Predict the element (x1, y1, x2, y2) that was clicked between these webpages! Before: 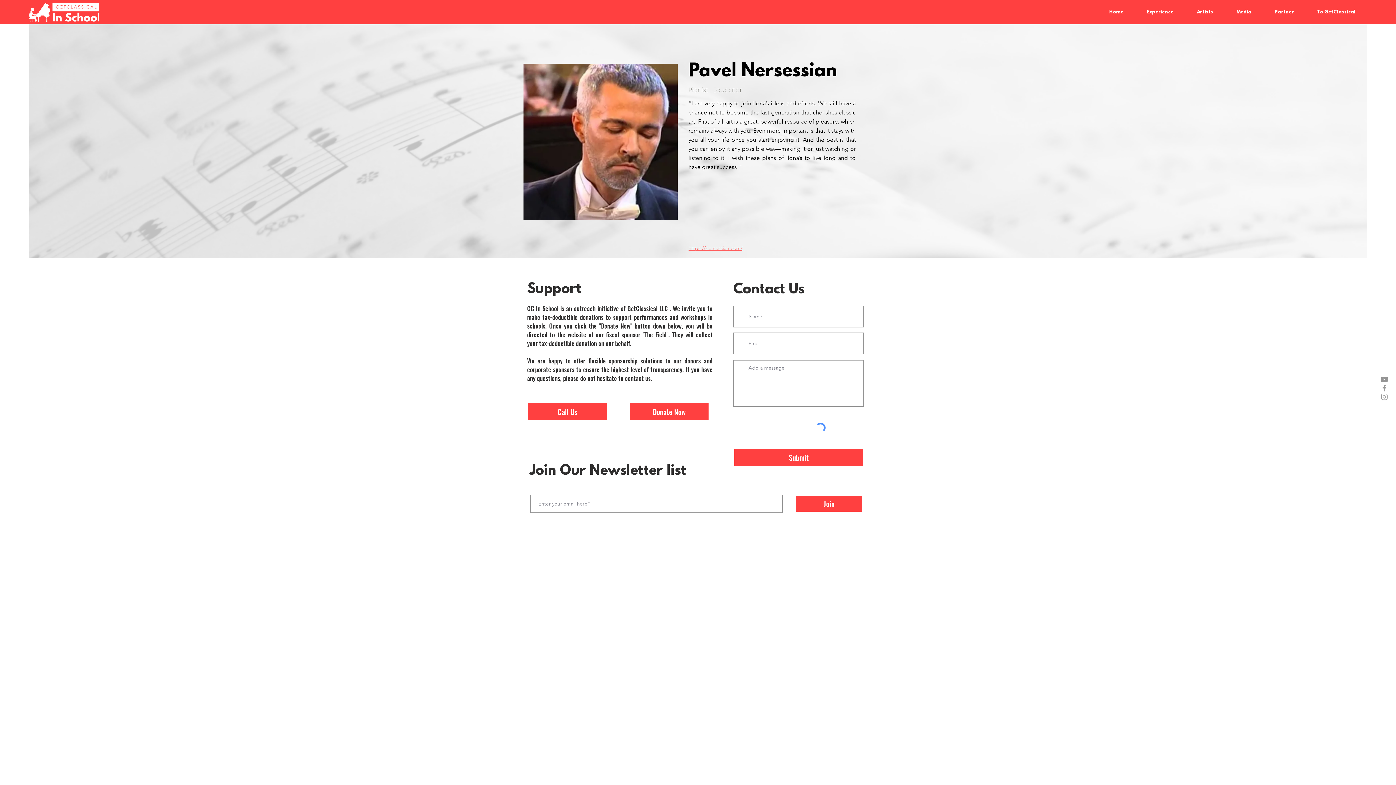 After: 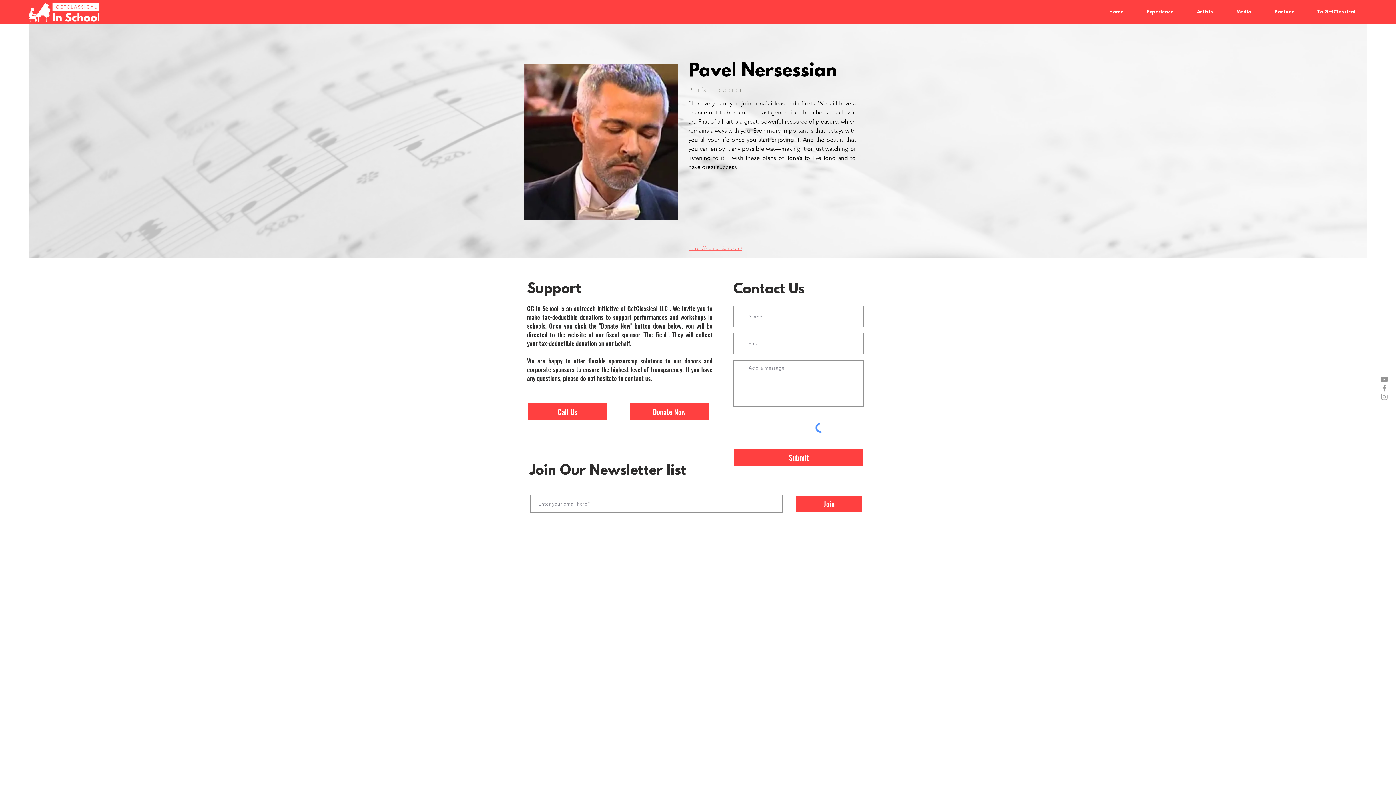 Action: label: https://nersessian.com/ bbox: (688, 245, 742, 251)